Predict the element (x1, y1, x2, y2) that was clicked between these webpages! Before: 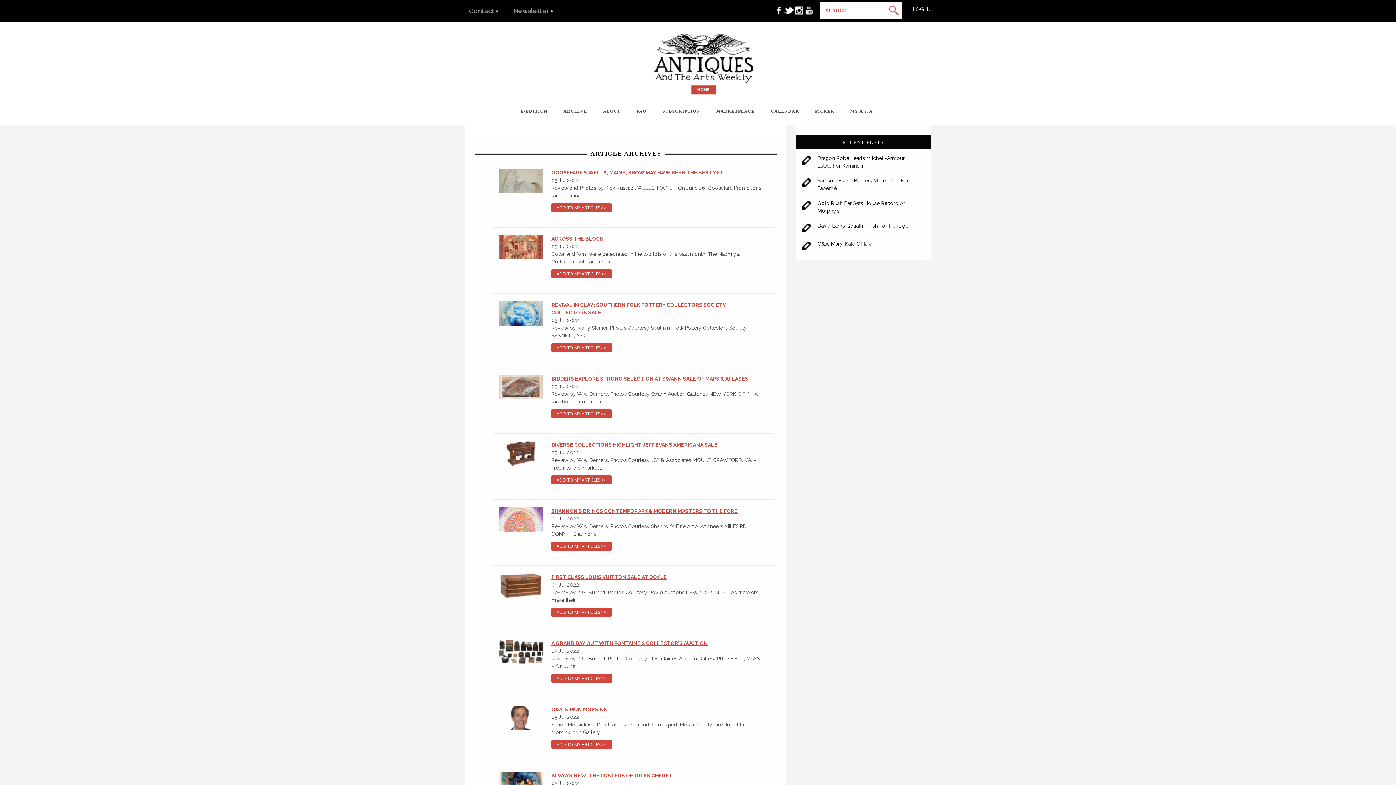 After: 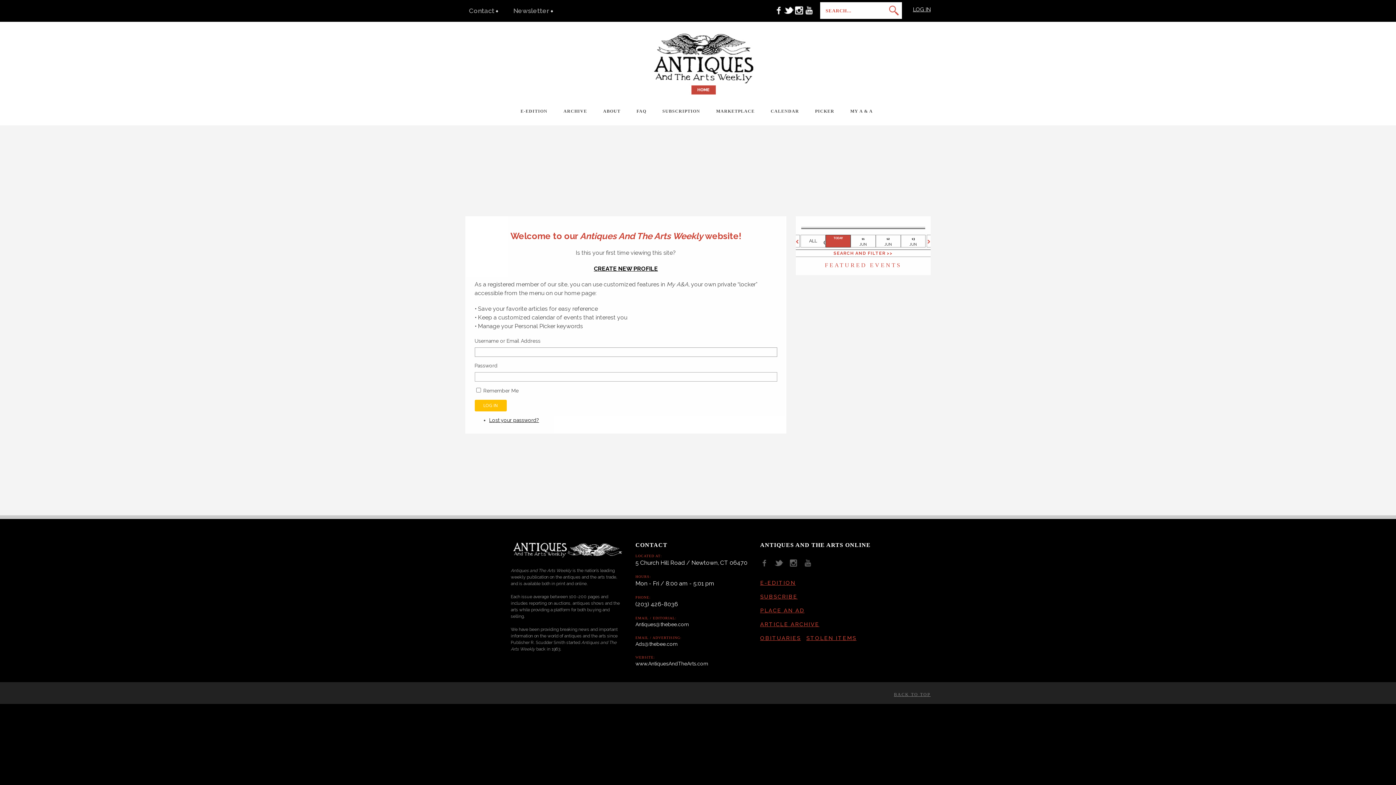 Action: bbox: (902, 6, 930, 12) label: LOG IN